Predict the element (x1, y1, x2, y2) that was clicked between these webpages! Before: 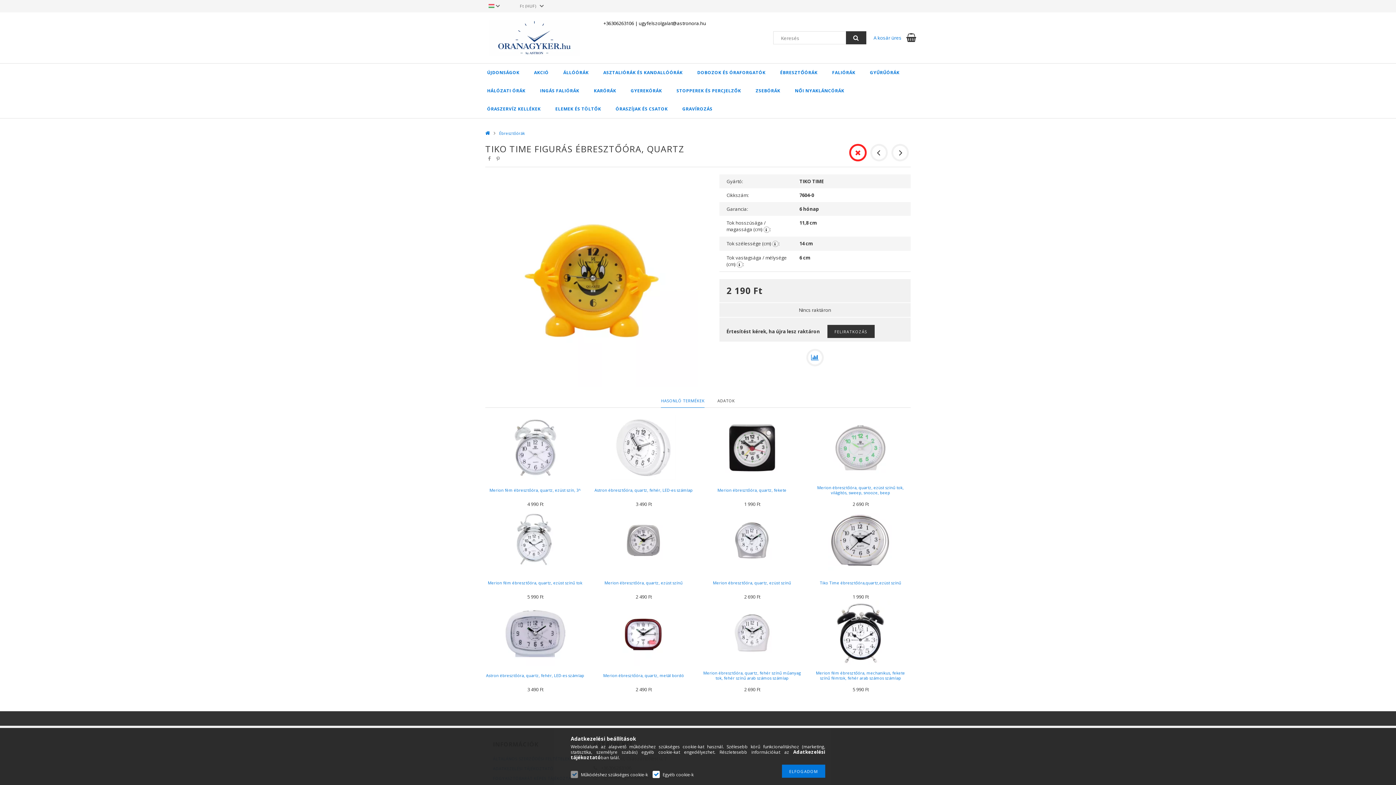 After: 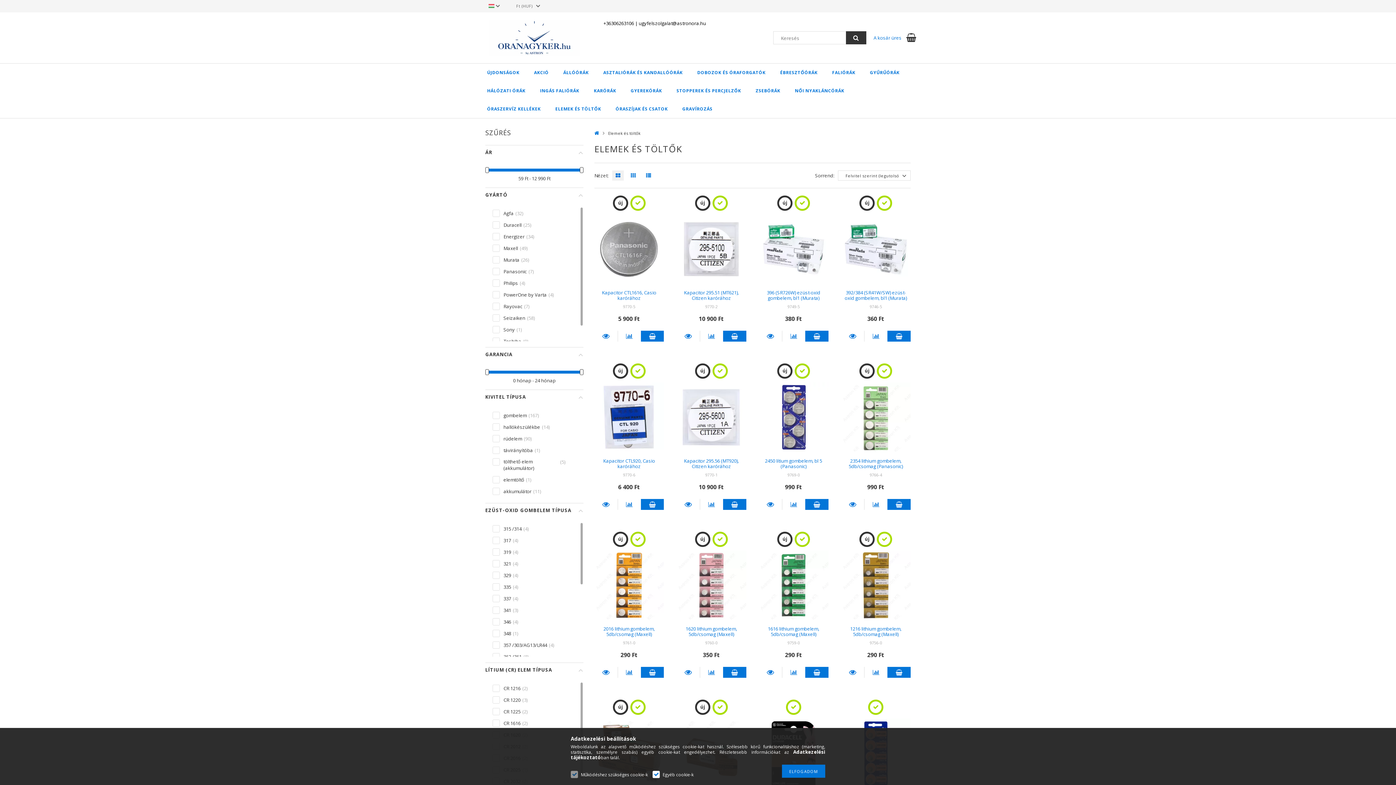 Action: bbox: (548, 100, 608, 118) label: ELEMEK ÉS TÖLTŐK